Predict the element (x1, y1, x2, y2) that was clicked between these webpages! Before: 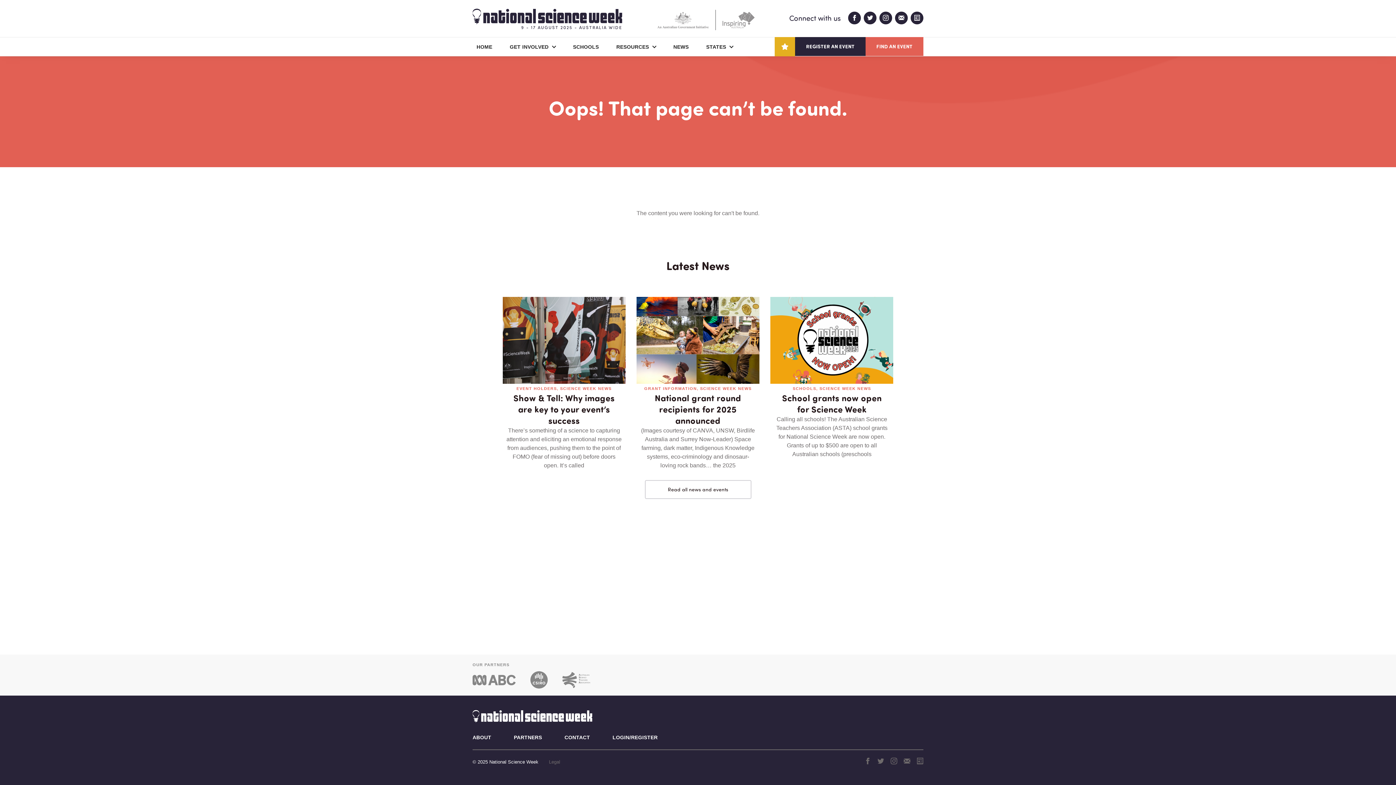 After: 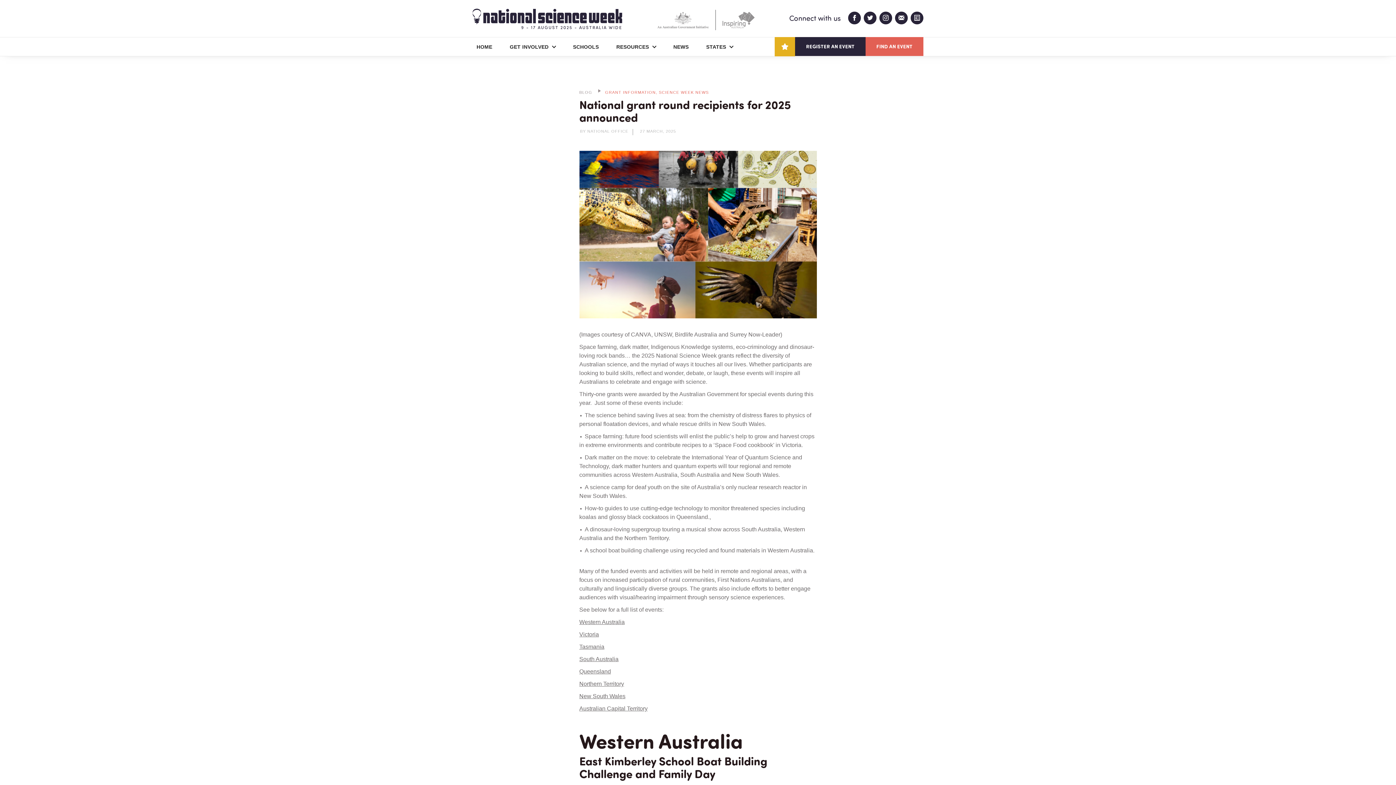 Action: label: GRANT INFORMATION, SCIENCE WEEK NEWS
National grant round recipients for 2025 announced
(Images courtesy of CANVA, UNSW, Birdlife Australia and Surrey Now-Leader) Space farming, dark matter, Indigenous Knowledge systems, eco-criminology and dinosaur-loving rock bands… the 2025 bbox: (636, 297, 759, 473)